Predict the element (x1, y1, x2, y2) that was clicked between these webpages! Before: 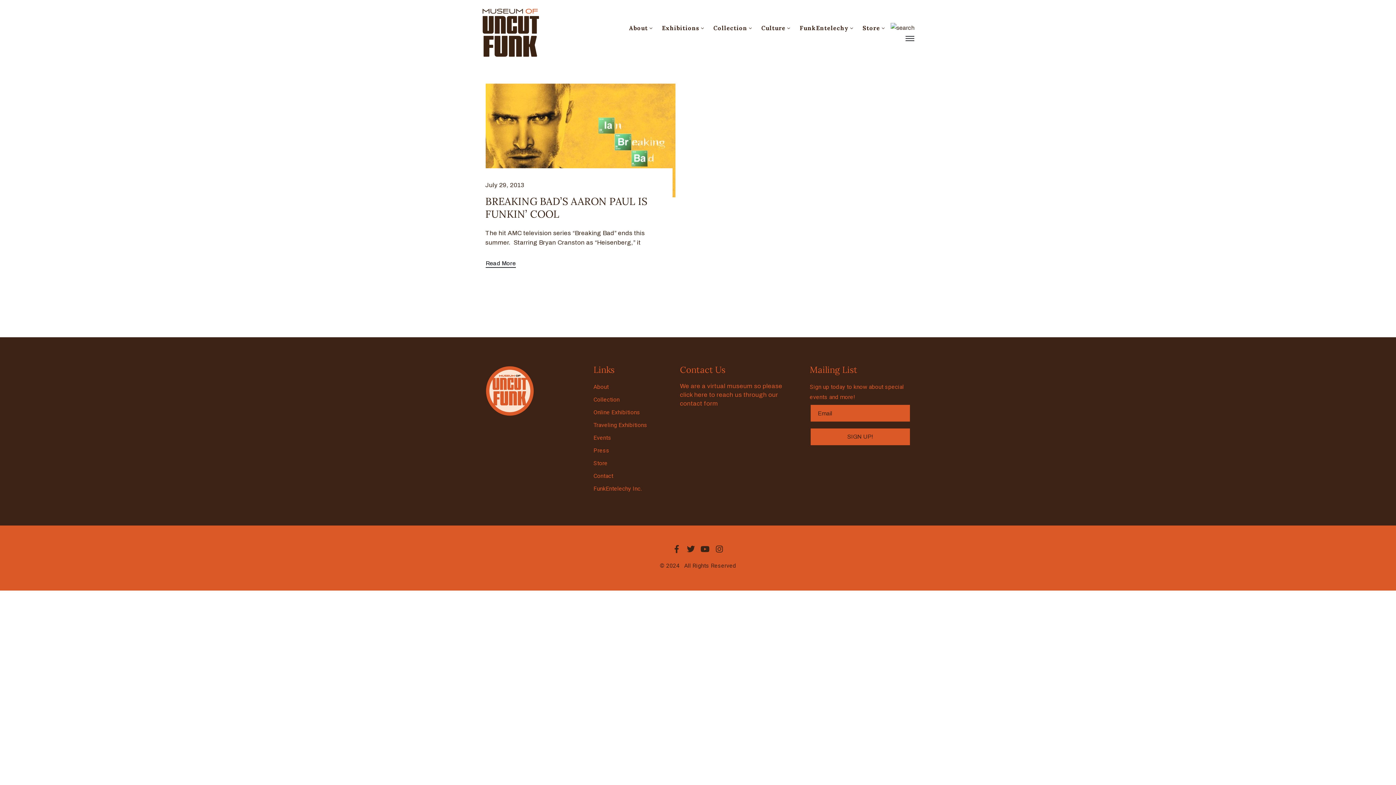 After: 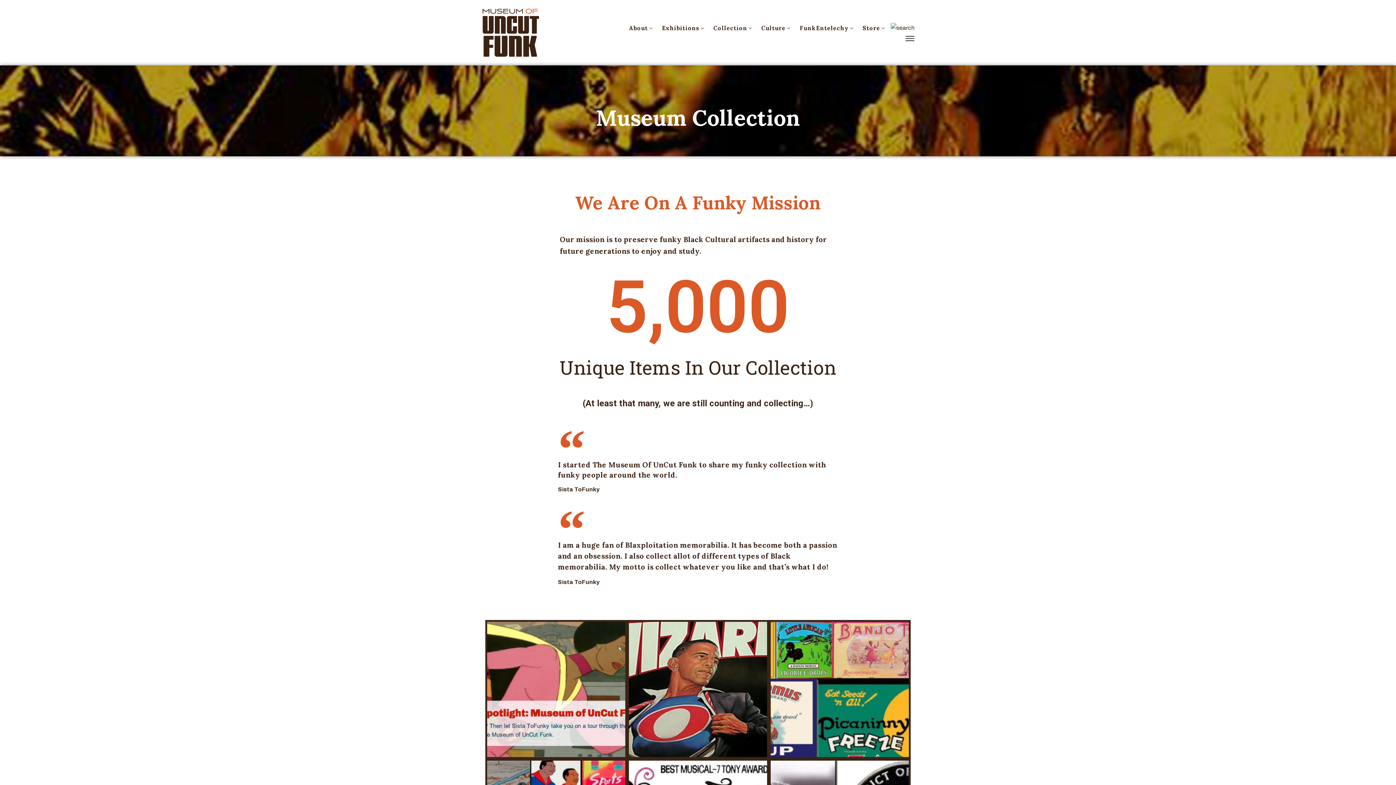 Action: bbox: (593, 396, 619, 403) label: Collection